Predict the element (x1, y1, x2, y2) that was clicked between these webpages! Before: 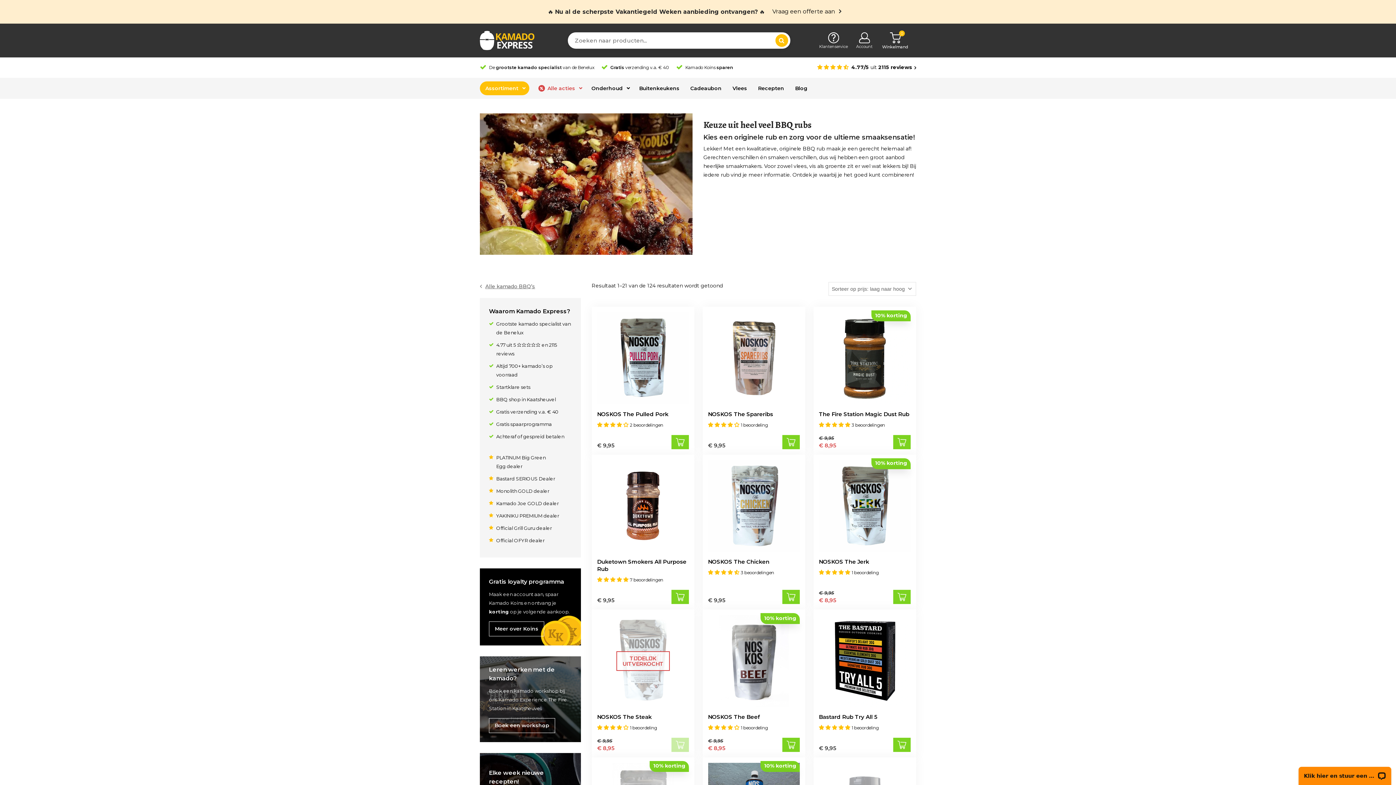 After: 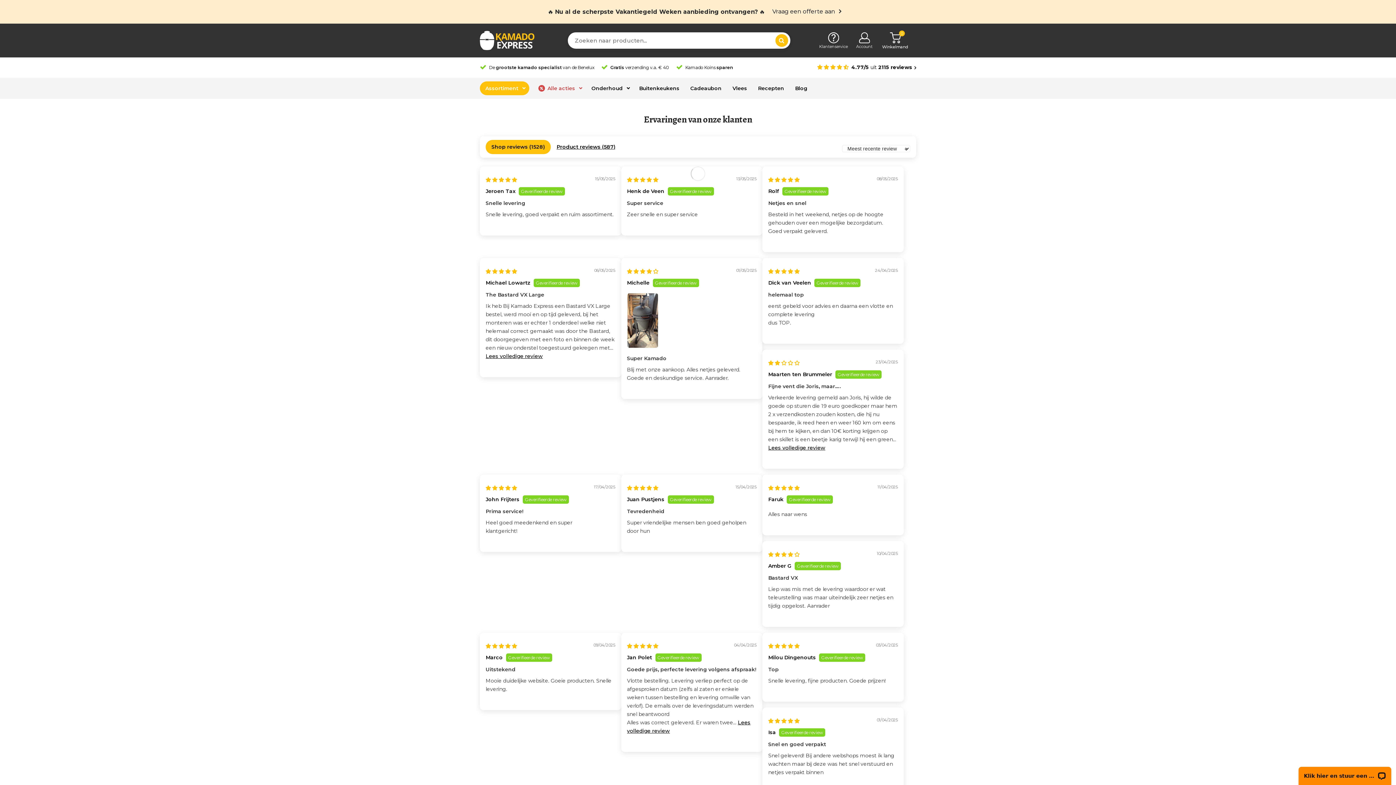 Action: bbox: (837, 64, 843, 69)